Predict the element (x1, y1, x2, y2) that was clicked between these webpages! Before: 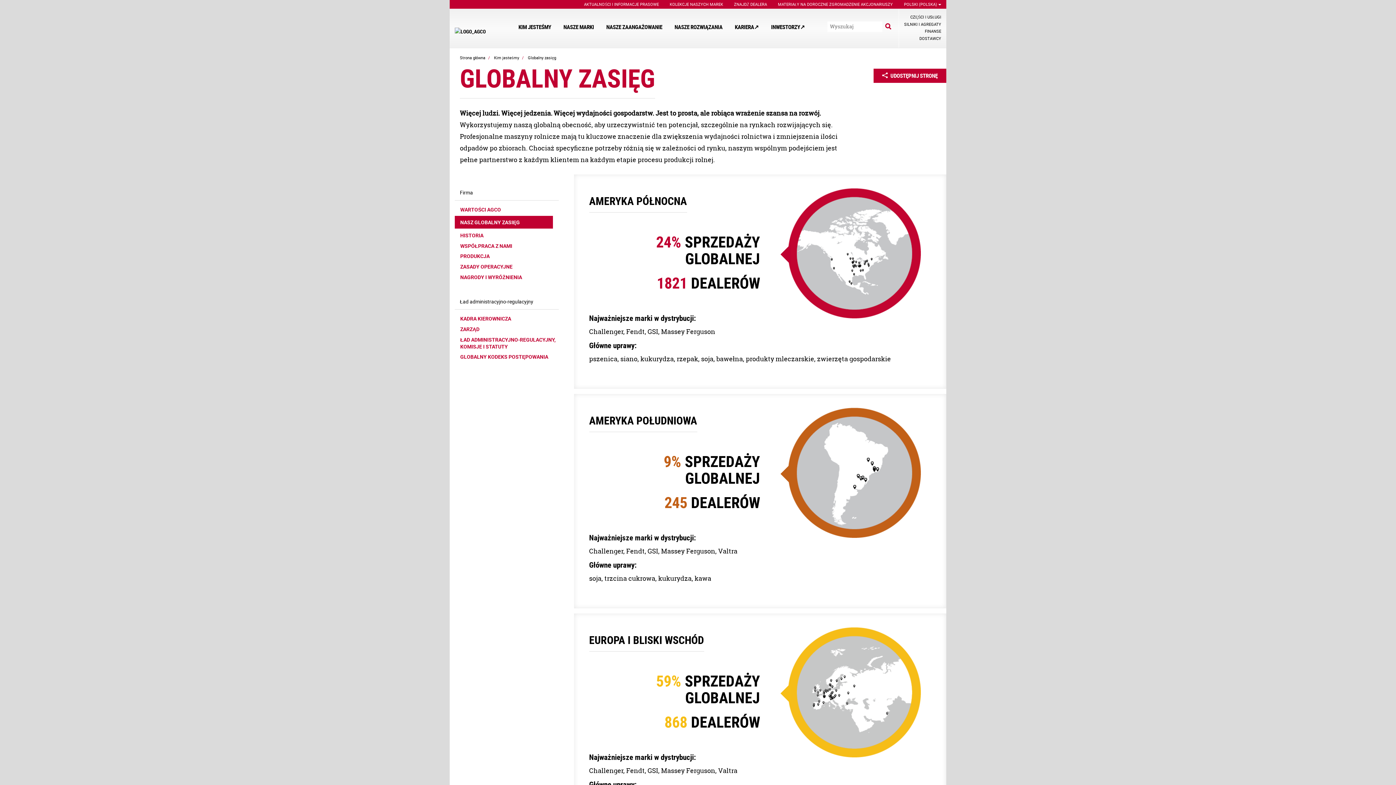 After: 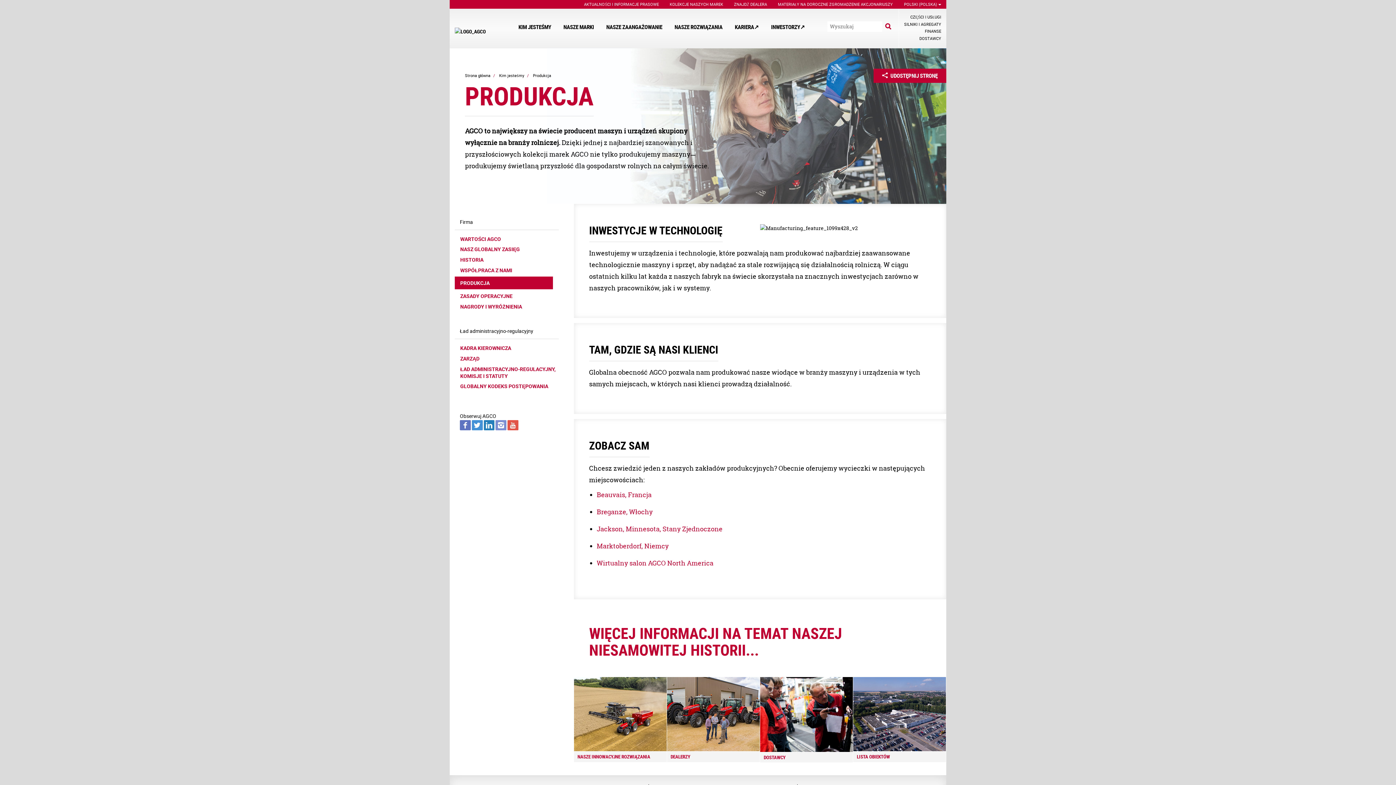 Action: label: PRODUKCJA bbox: (460, 252, 490, 260)